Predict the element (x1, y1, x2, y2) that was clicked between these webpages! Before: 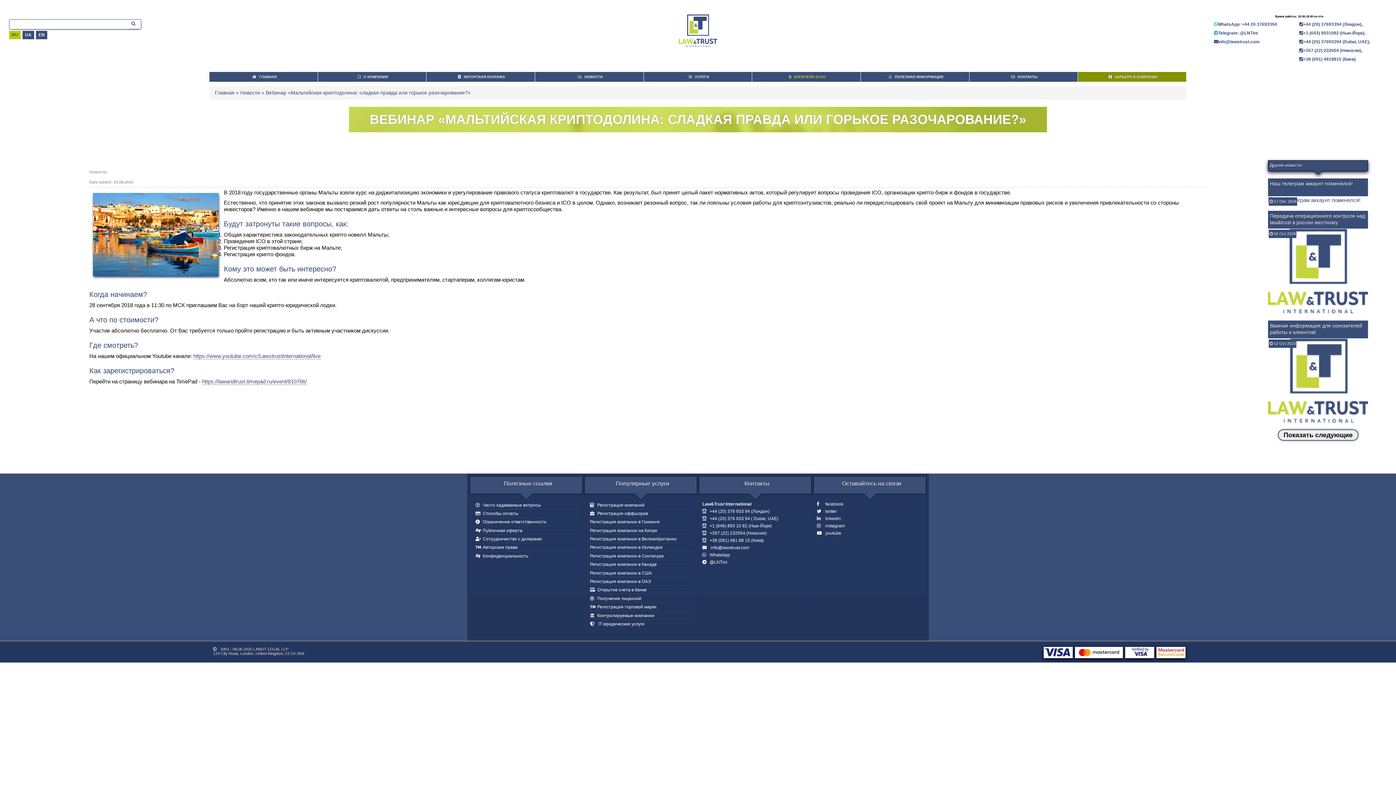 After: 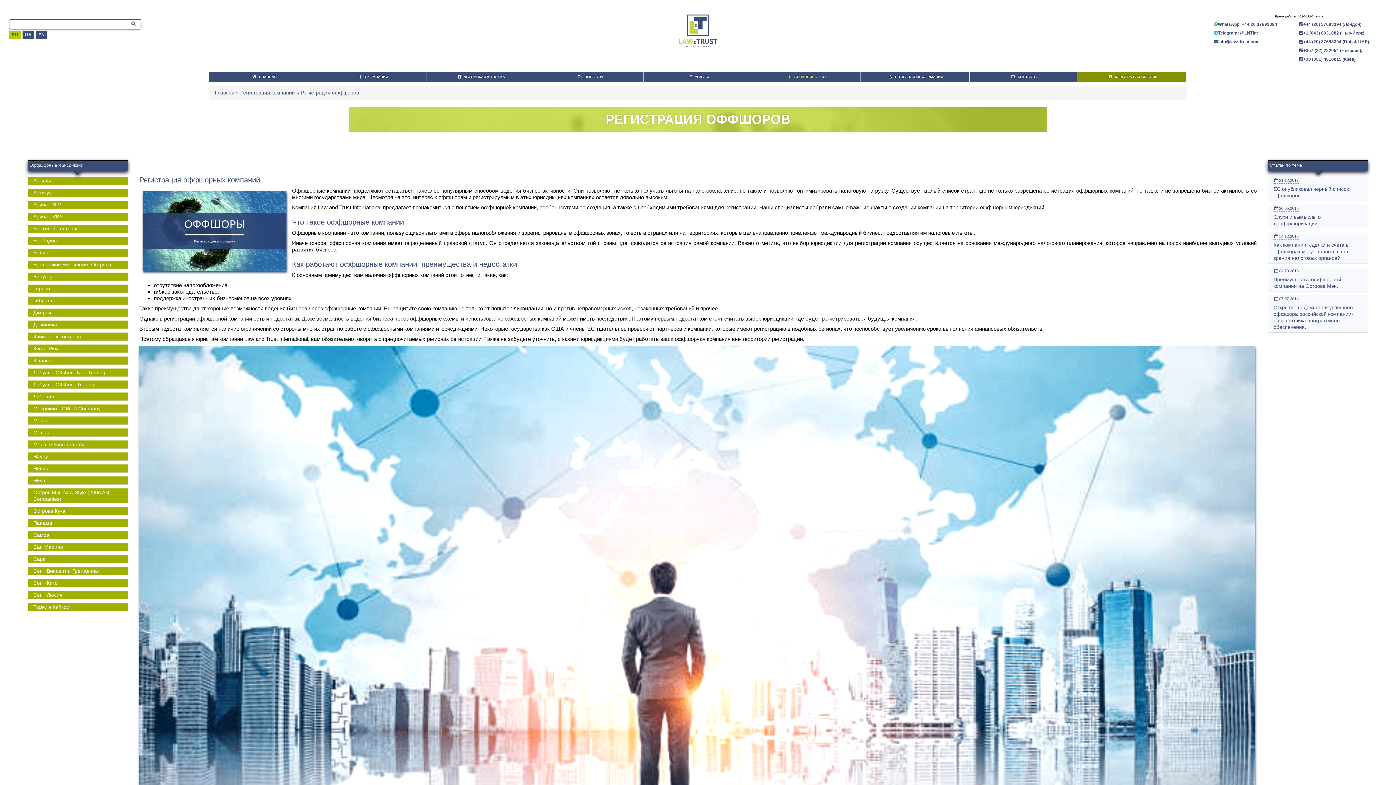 Action: label: Регистрация оффшоров bbox: (590, 511, 648, 516)